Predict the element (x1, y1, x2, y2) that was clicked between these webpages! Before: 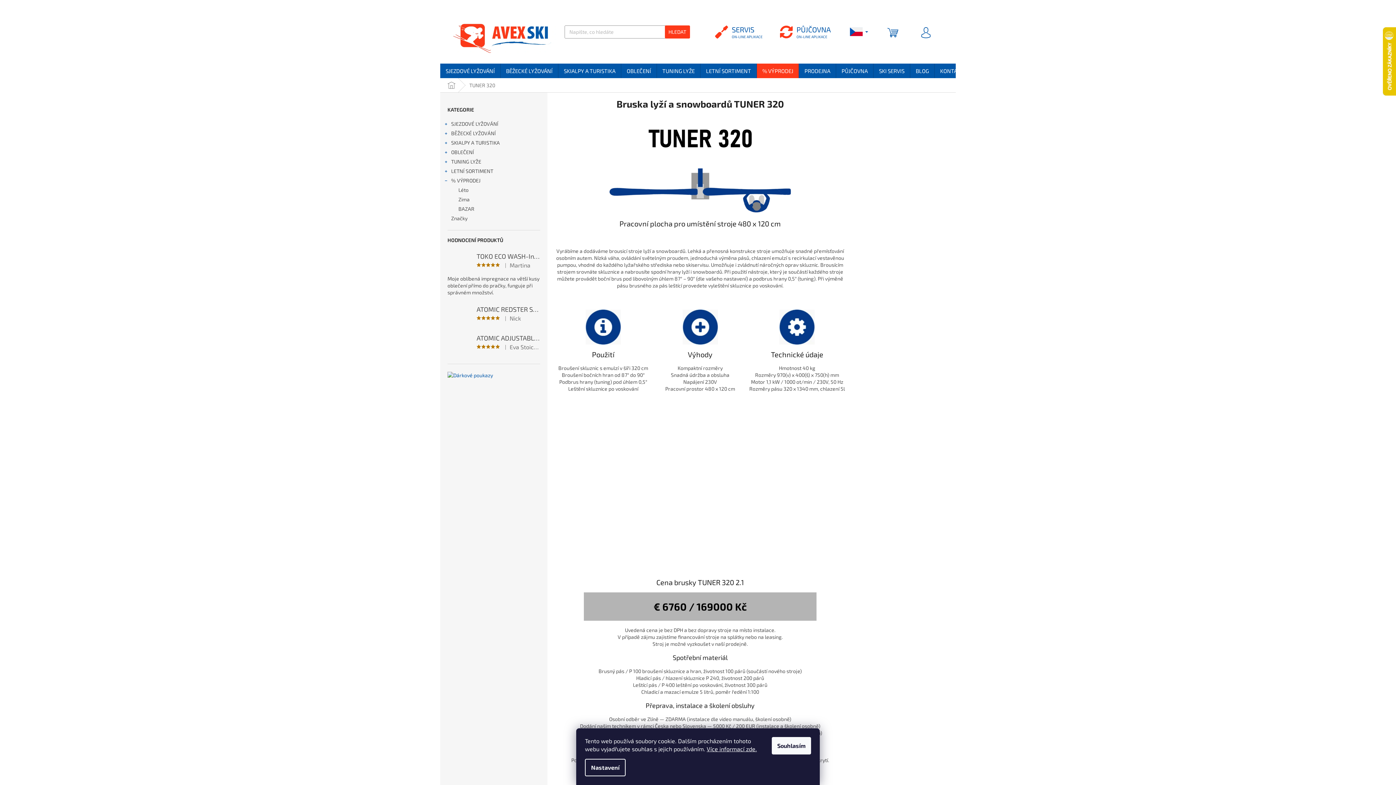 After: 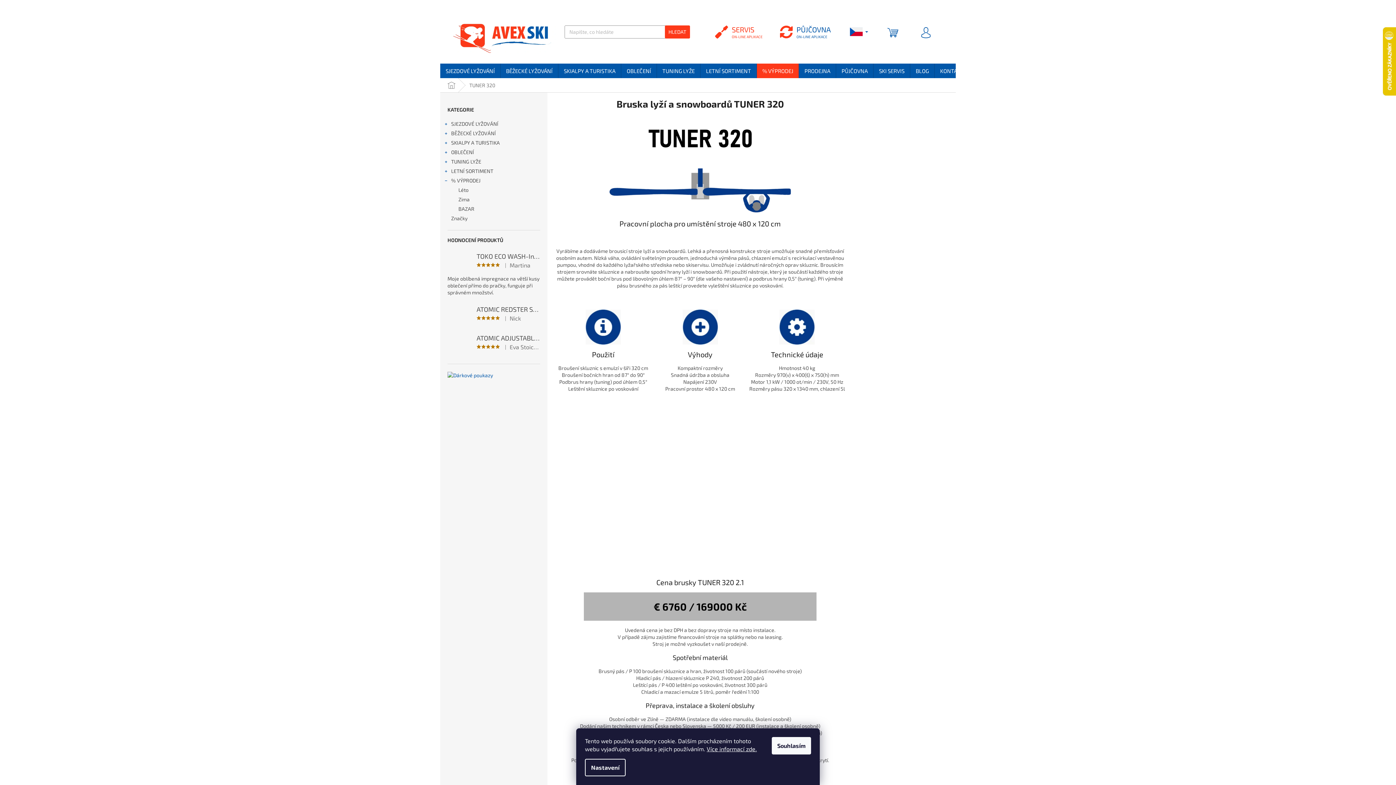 Action: bbox: (715, 19, 762, 44) label: SERVIS
SERVIS